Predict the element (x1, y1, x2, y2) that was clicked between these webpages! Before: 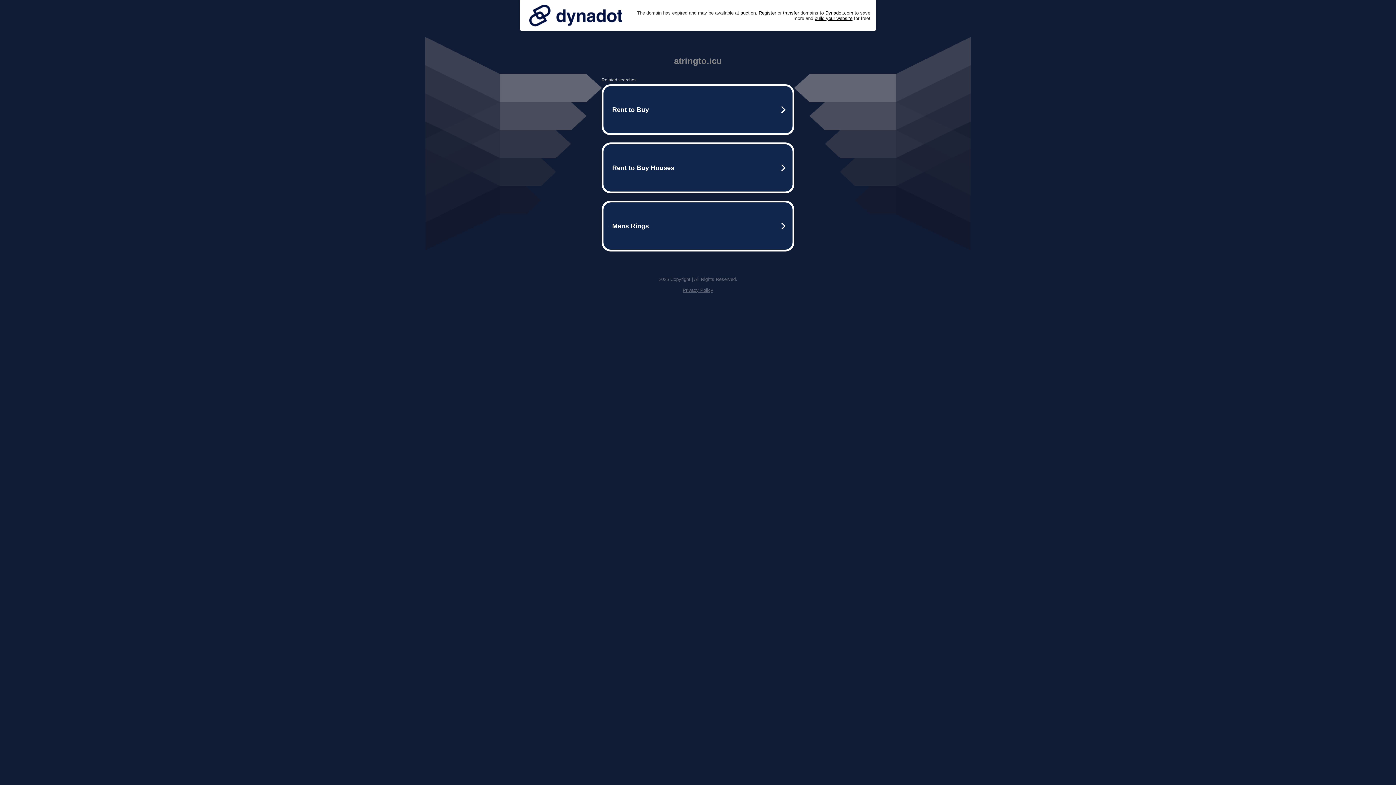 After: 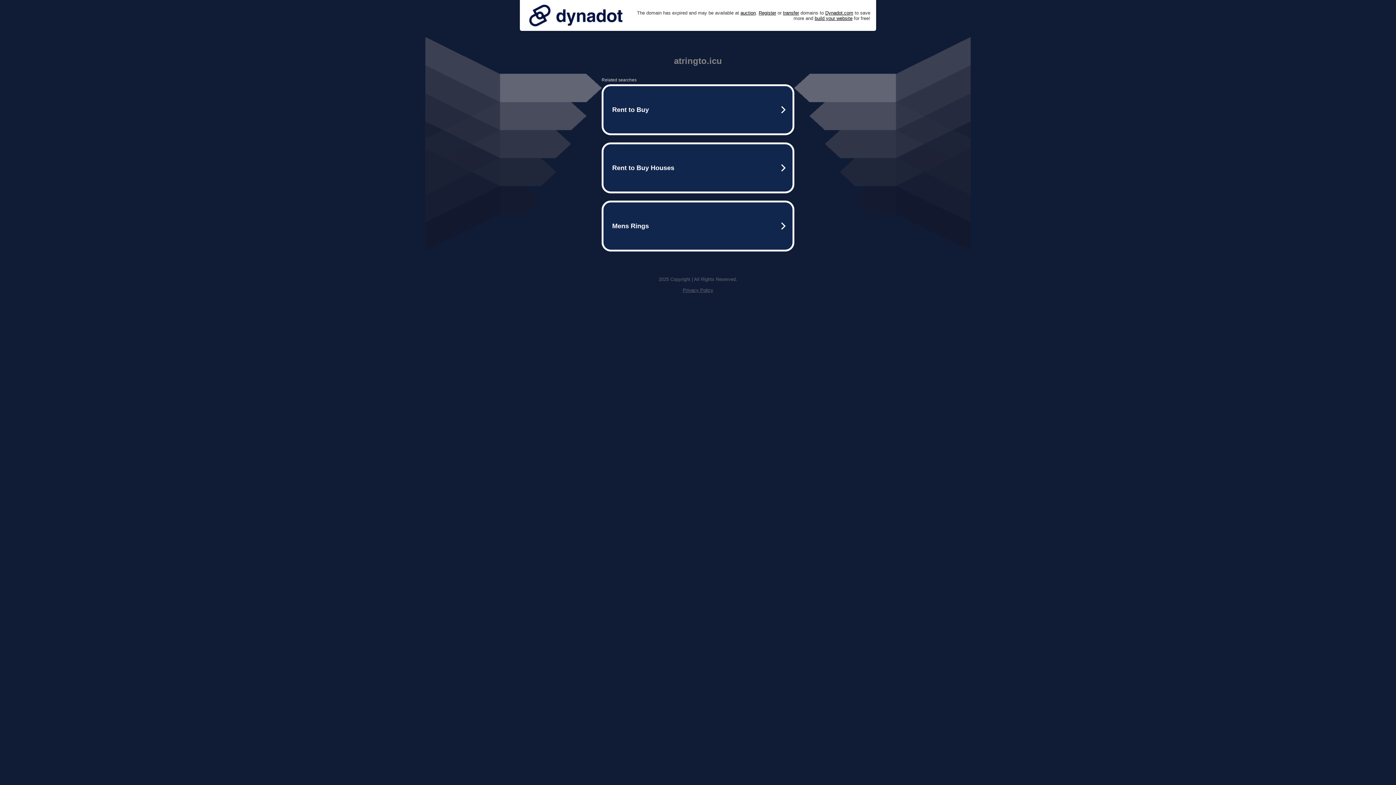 Action: label: Privacy Policy bbox: (682, 287, 713, 293)